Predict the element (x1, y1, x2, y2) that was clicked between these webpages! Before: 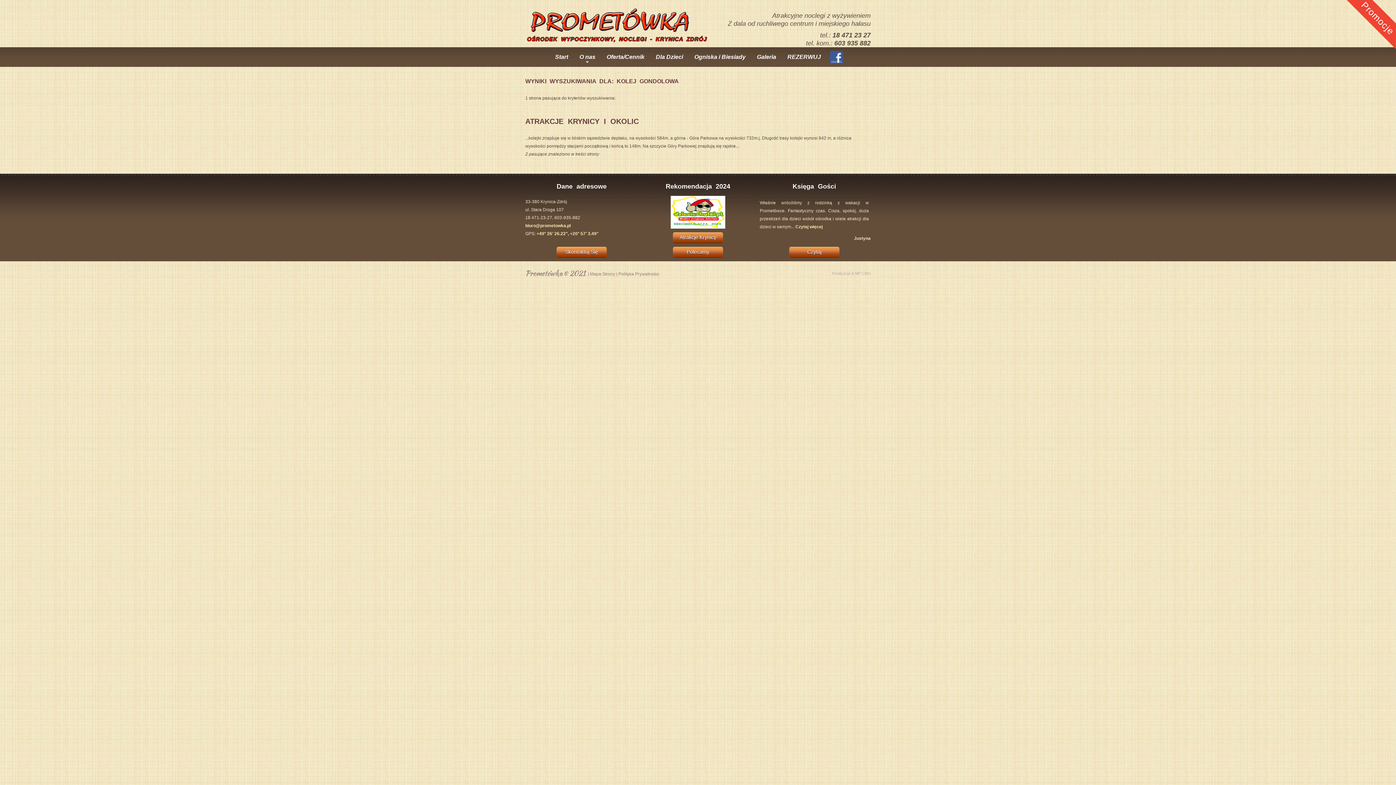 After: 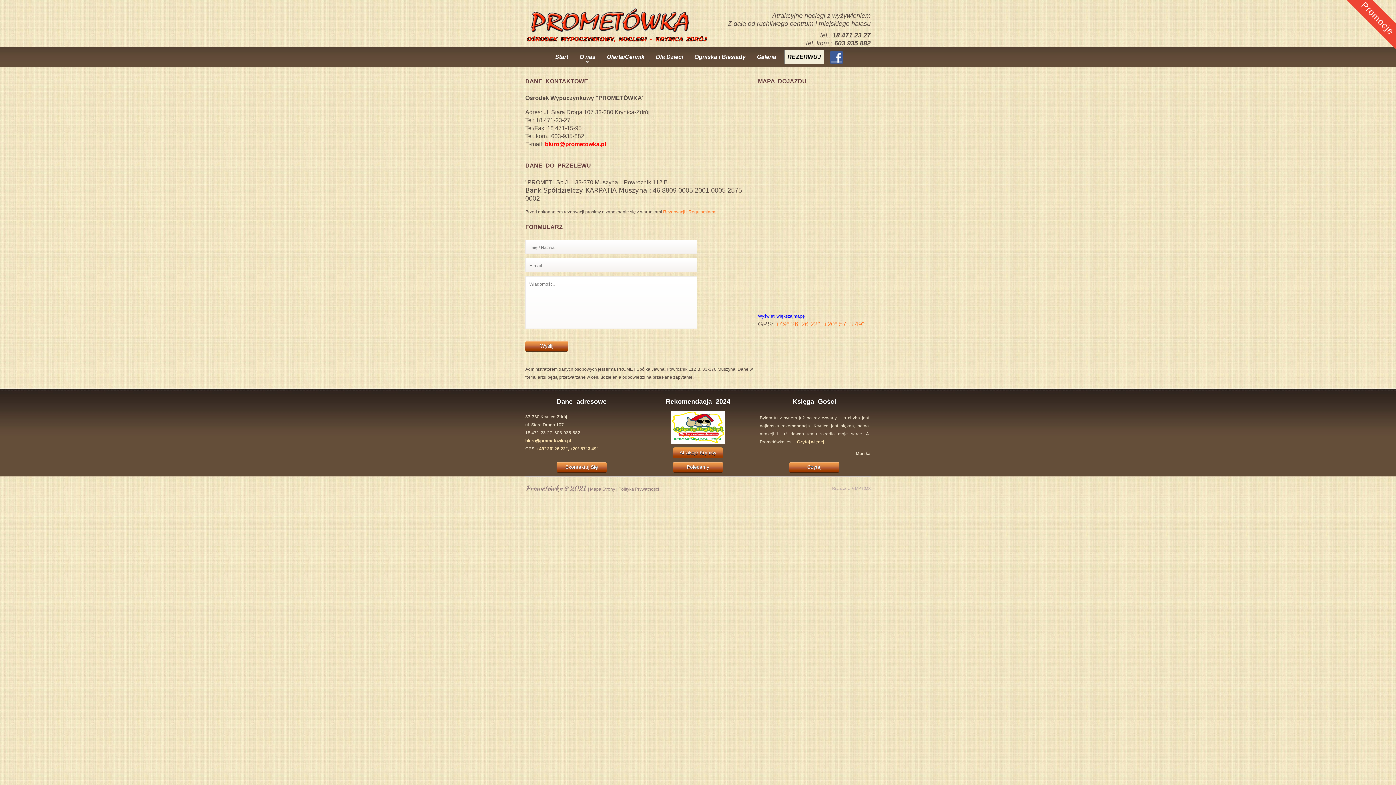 Action: label: REZERWUJ bbox: (784, 49, 824, 64)